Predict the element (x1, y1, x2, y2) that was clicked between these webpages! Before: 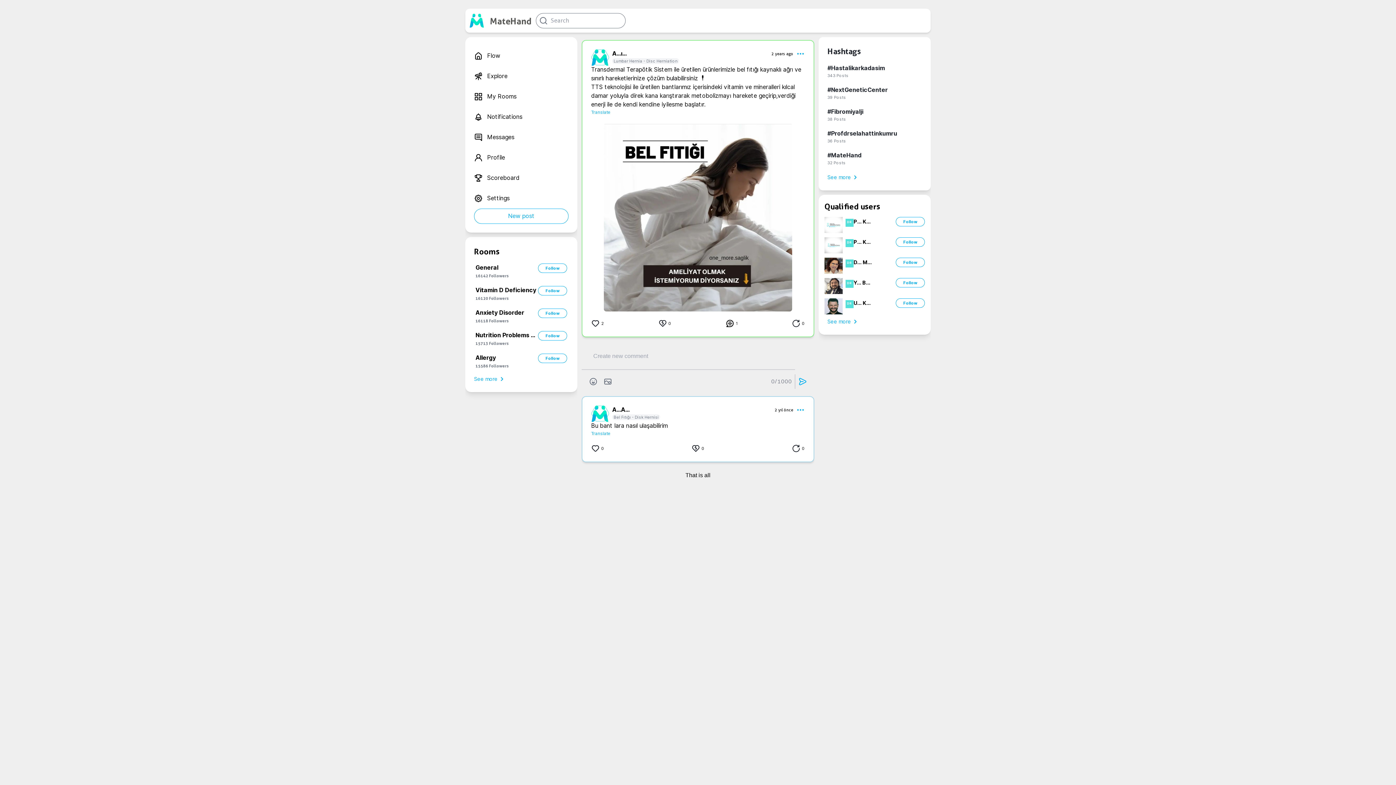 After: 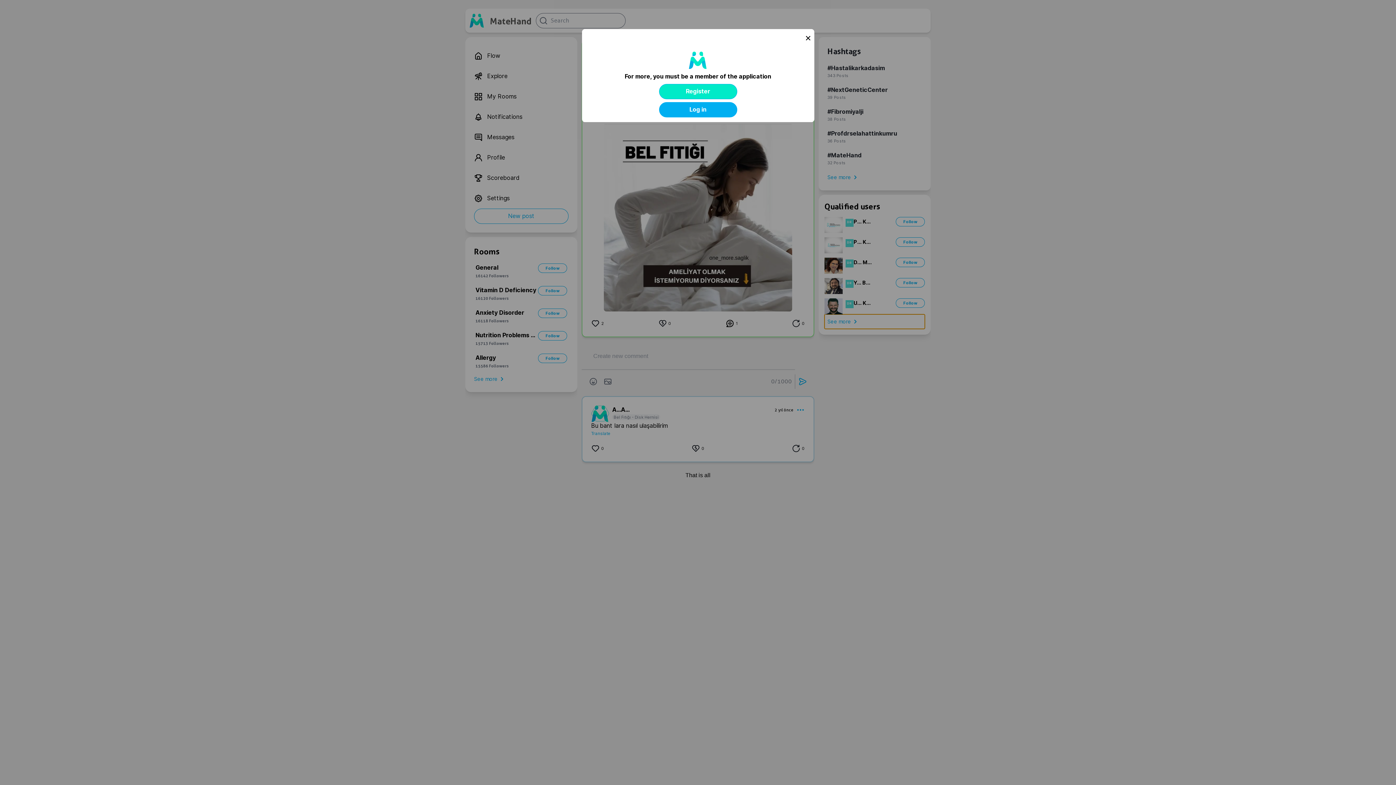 Action: label: See more bbox: (824, 314, 925, 329)